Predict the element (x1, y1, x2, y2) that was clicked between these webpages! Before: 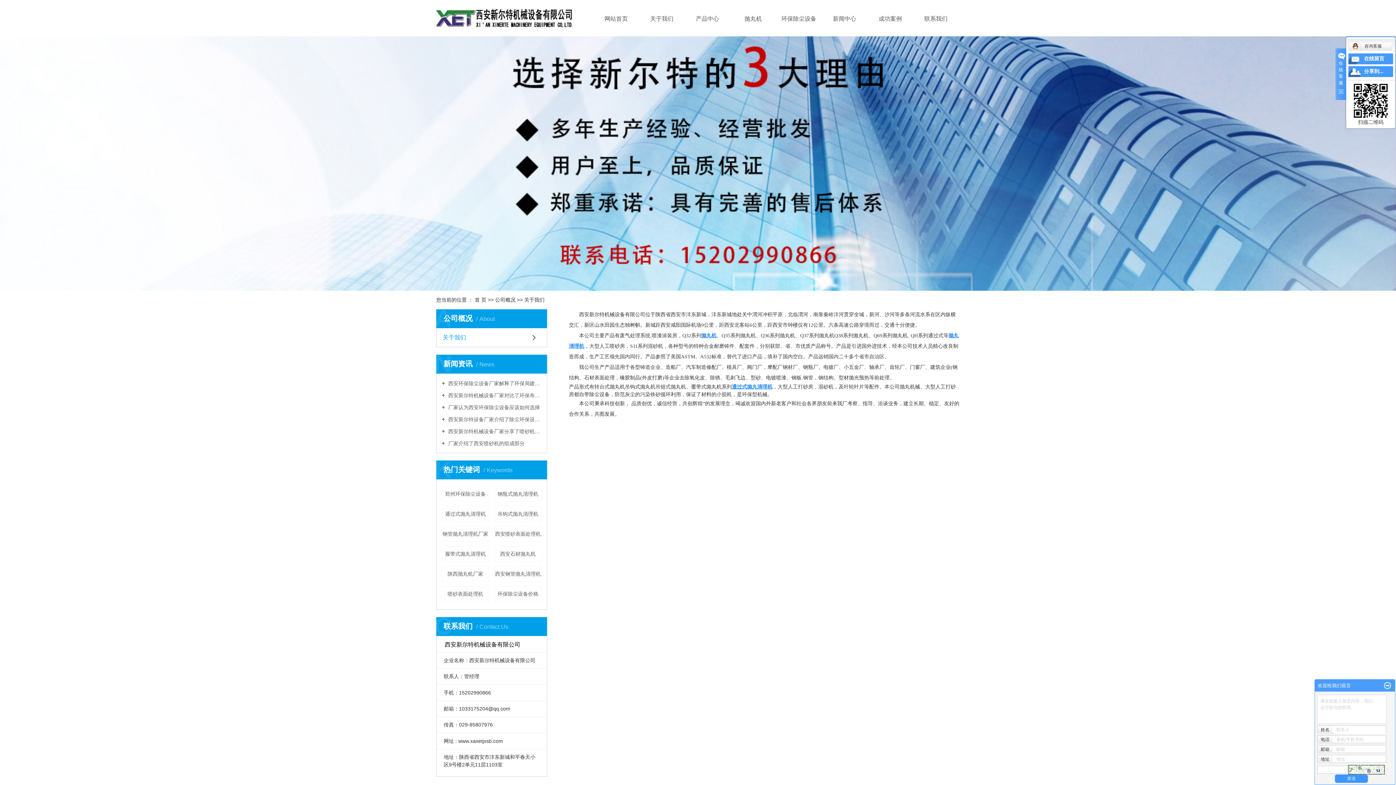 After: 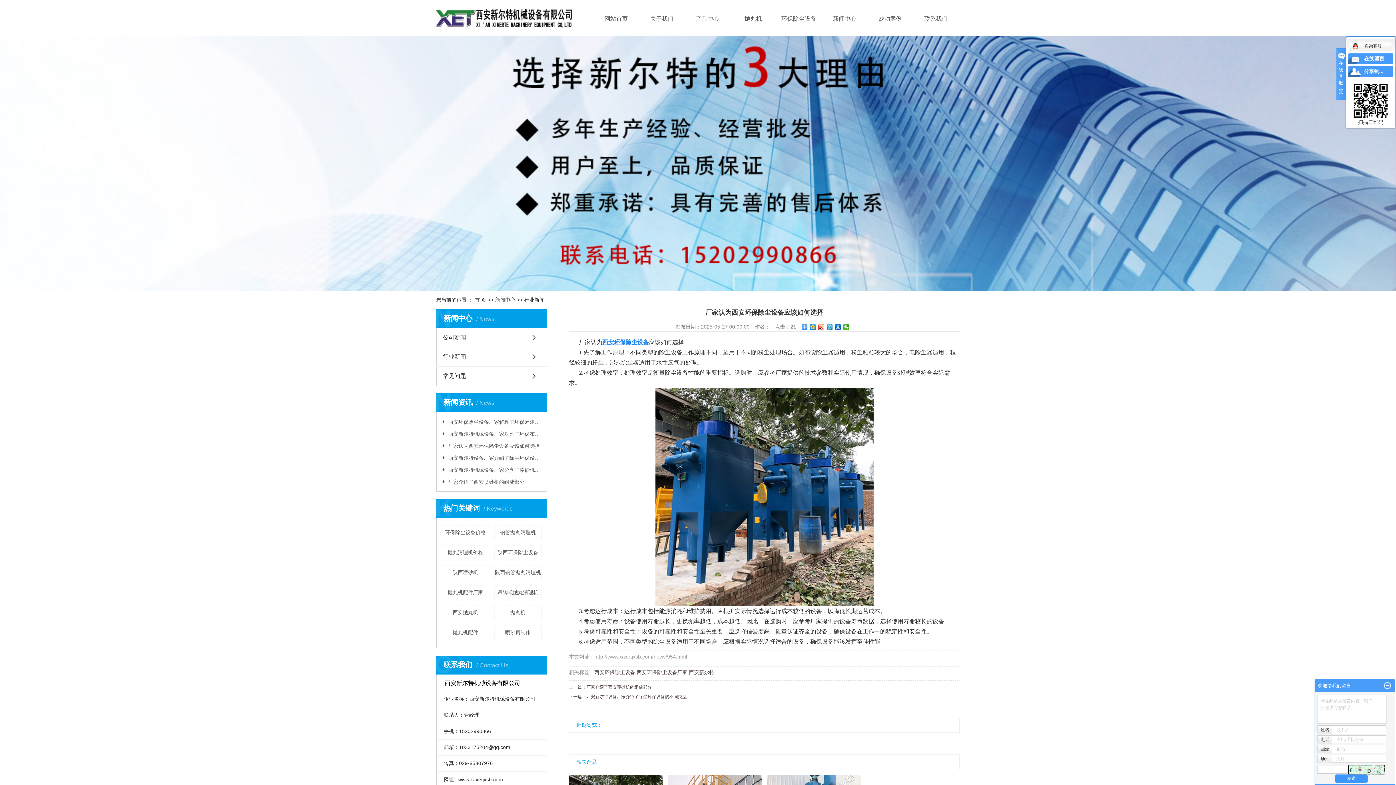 Action: label:  厂家认为西安环保除尘设备应该如何选择 bbox: (441, 404, 541, 410)